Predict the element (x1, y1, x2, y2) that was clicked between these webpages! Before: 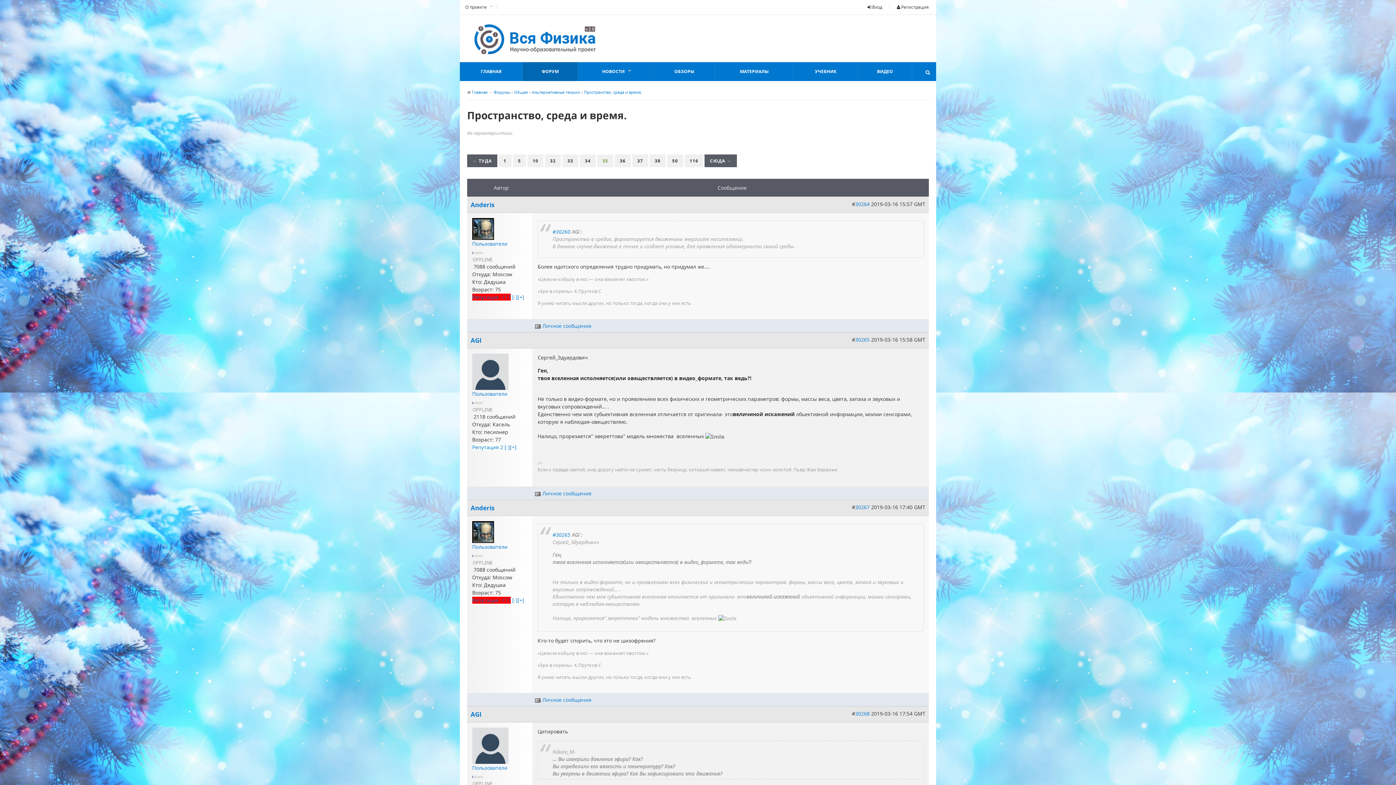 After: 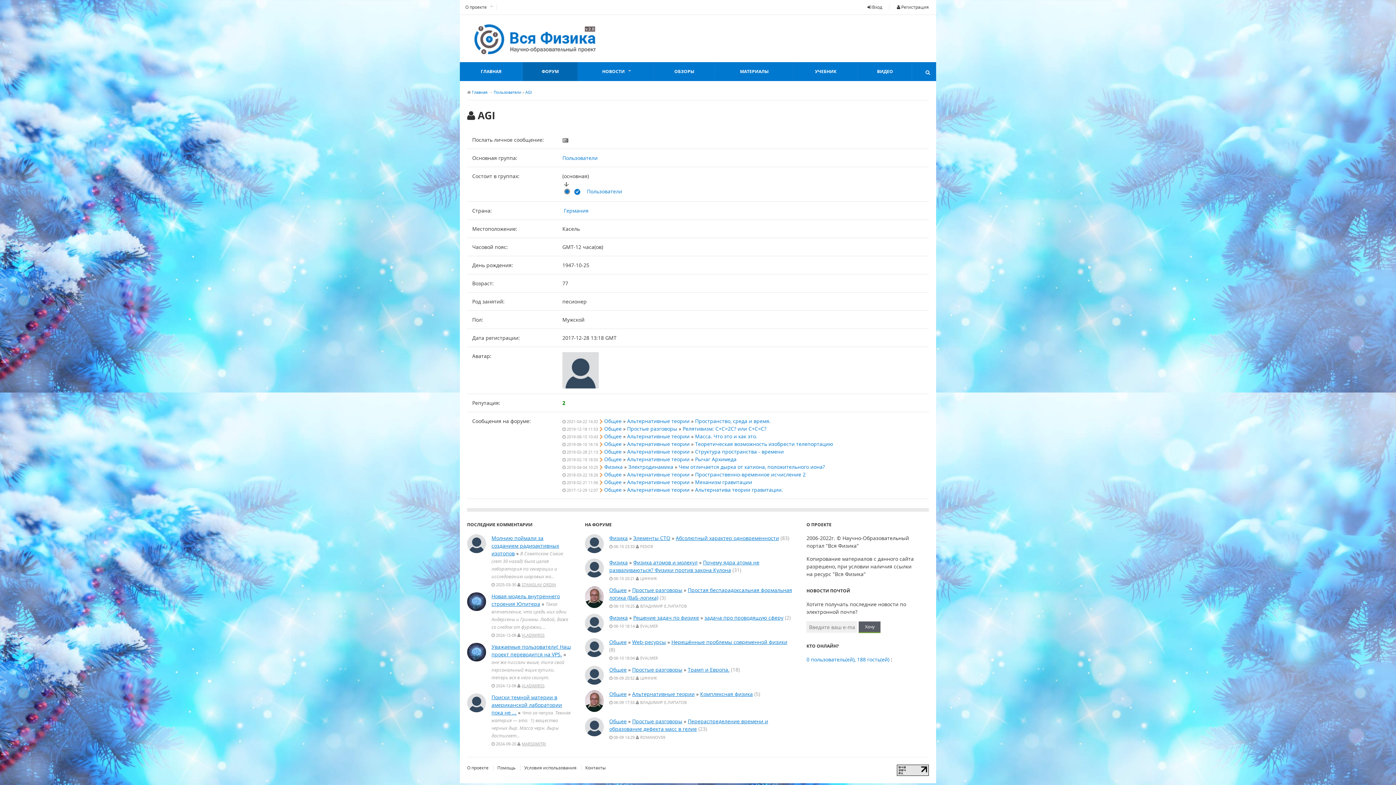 Action: bbox: (470, 336, 481, 344) label: AGI